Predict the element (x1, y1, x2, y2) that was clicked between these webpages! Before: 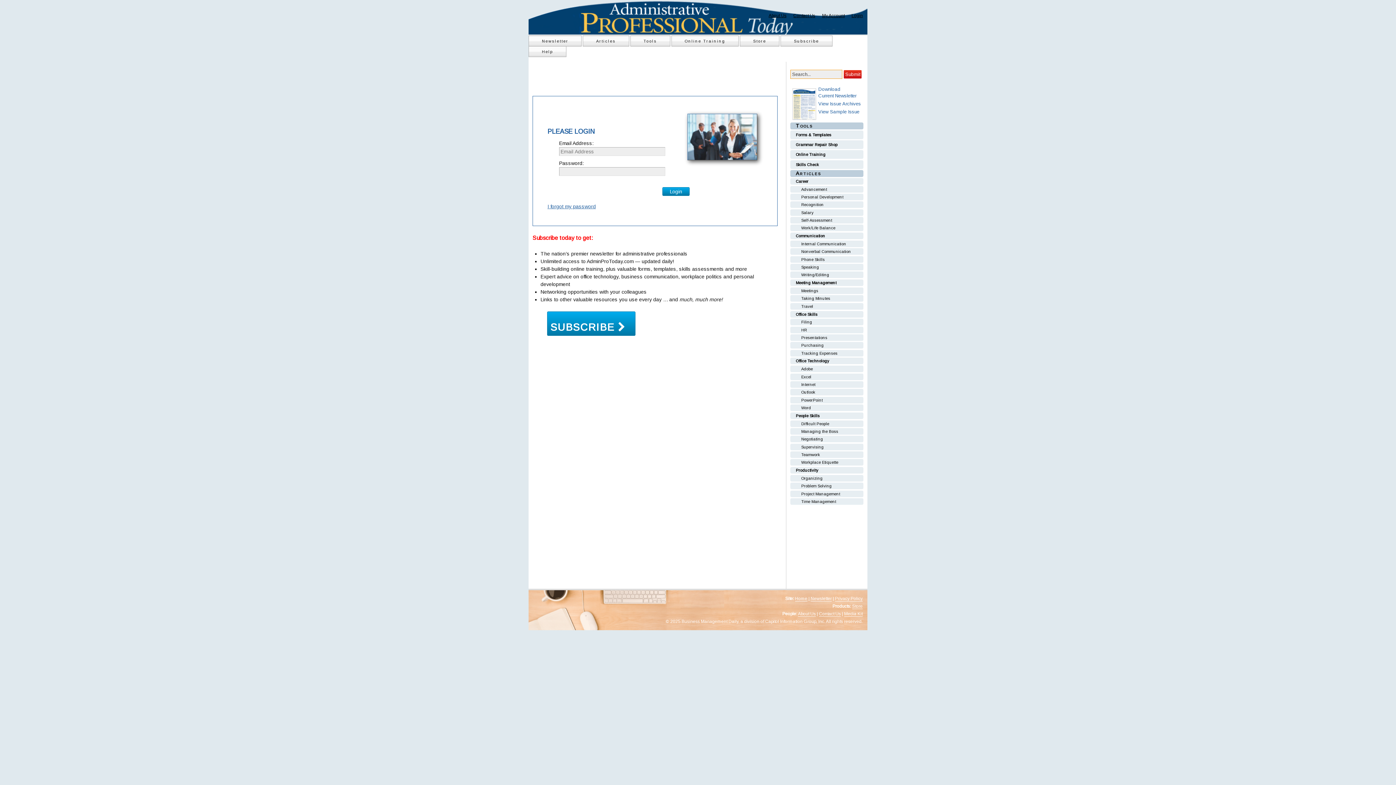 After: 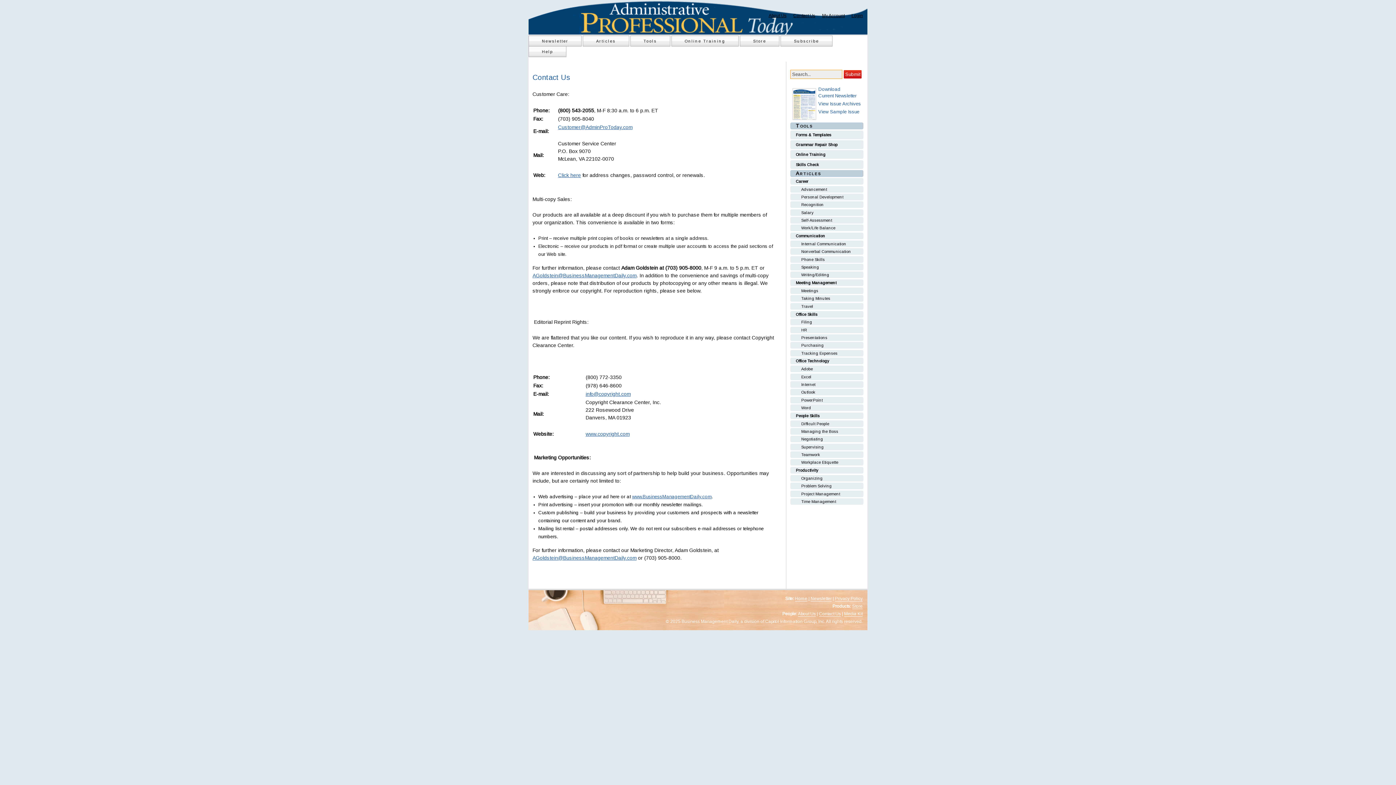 Action: bbox: (819, 611, 841, 616) label: Contact Us